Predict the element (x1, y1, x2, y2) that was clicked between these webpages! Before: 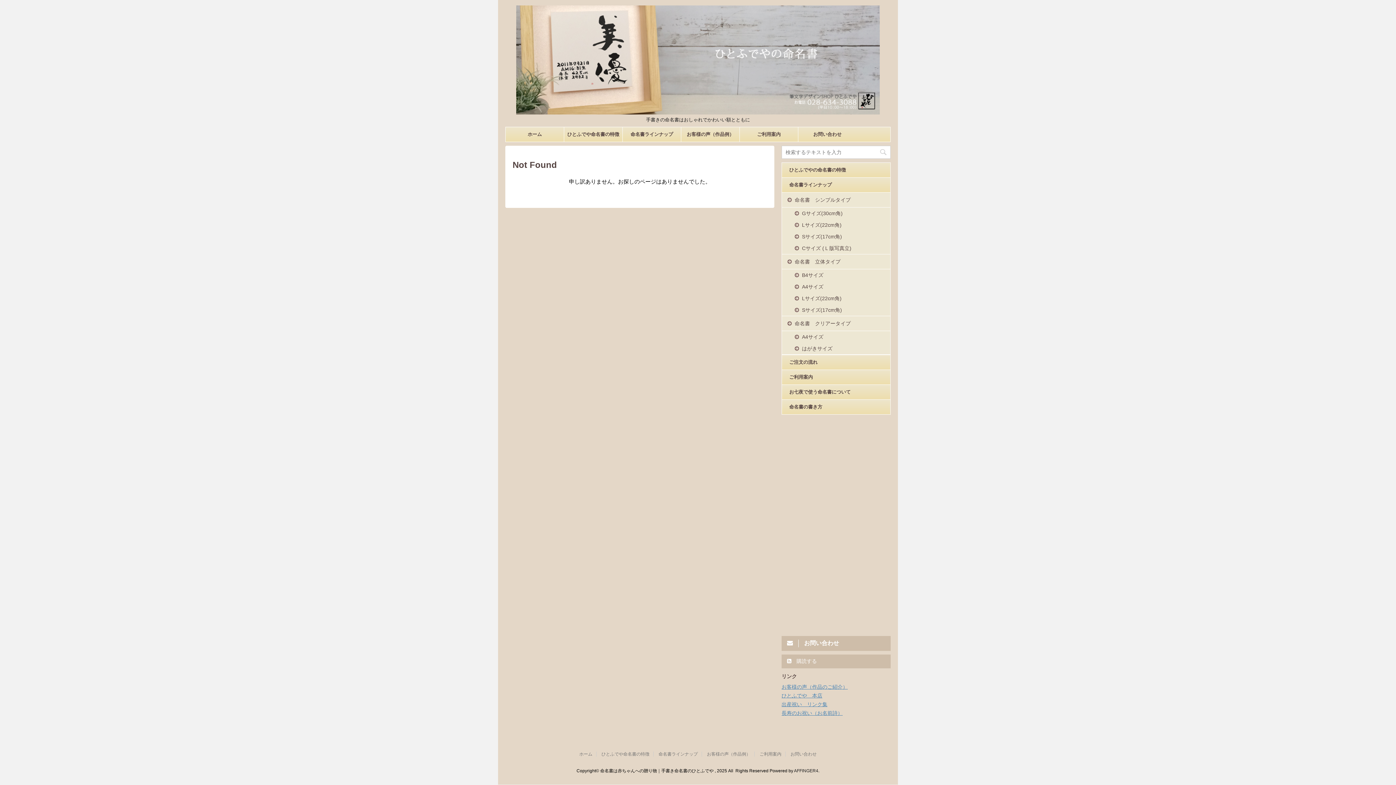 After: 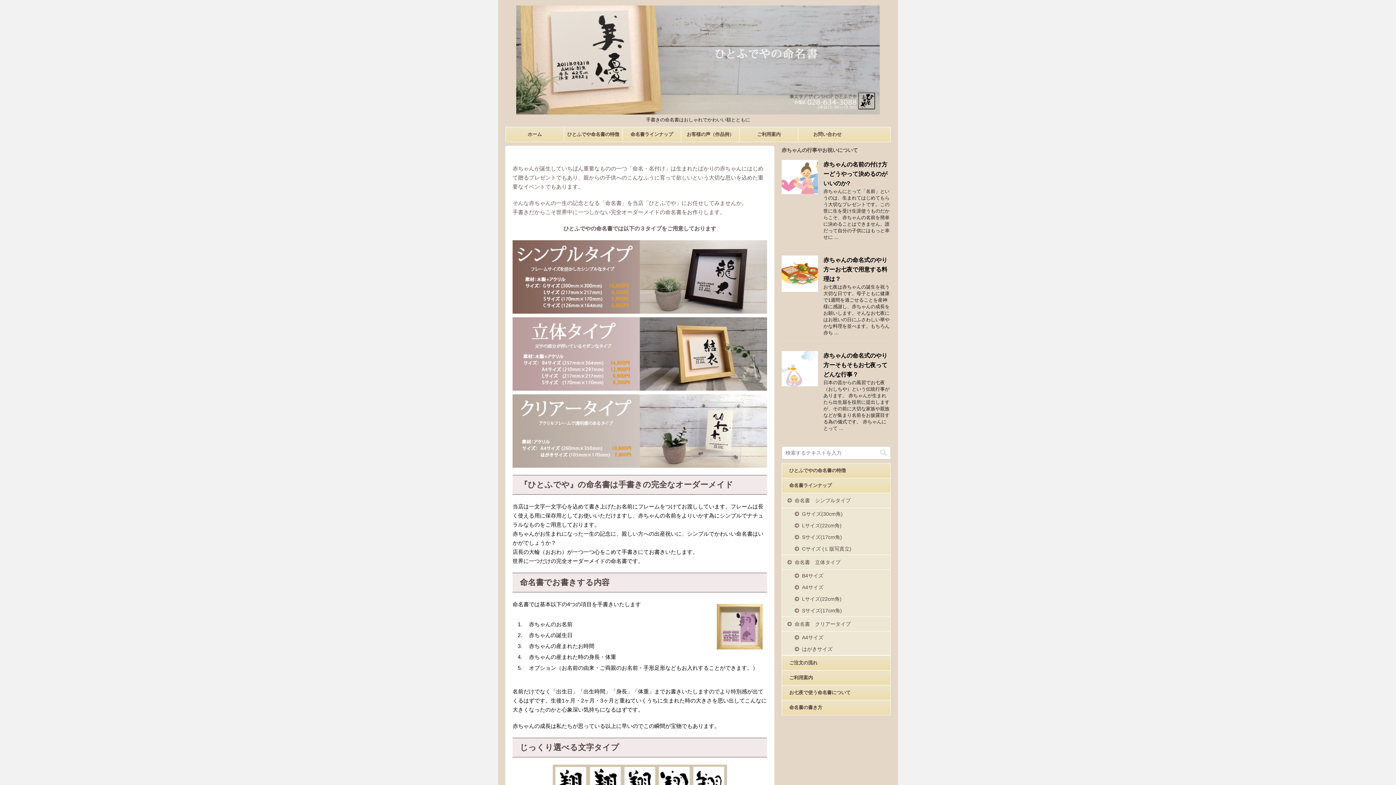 Action: bbox: (505, 127, 564, 141) label: ホーム